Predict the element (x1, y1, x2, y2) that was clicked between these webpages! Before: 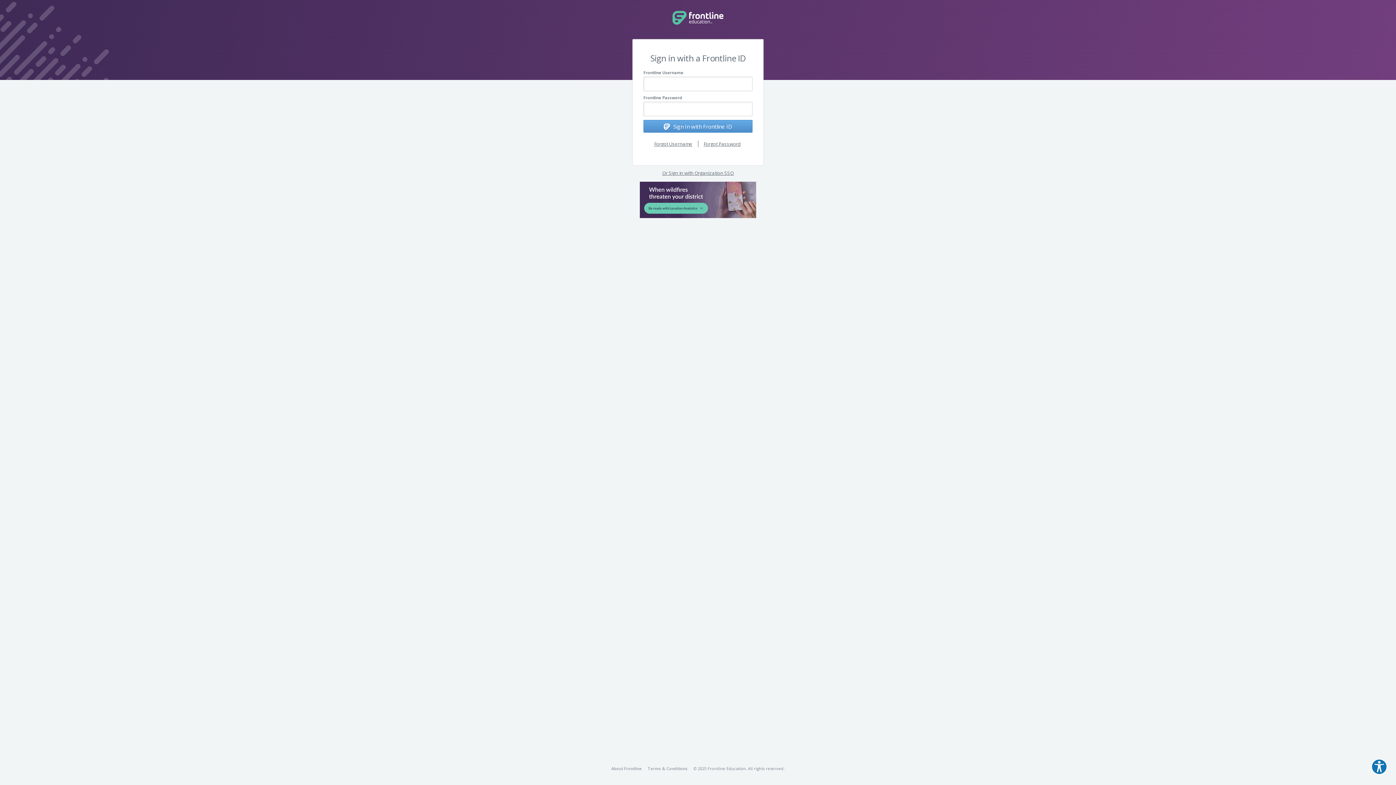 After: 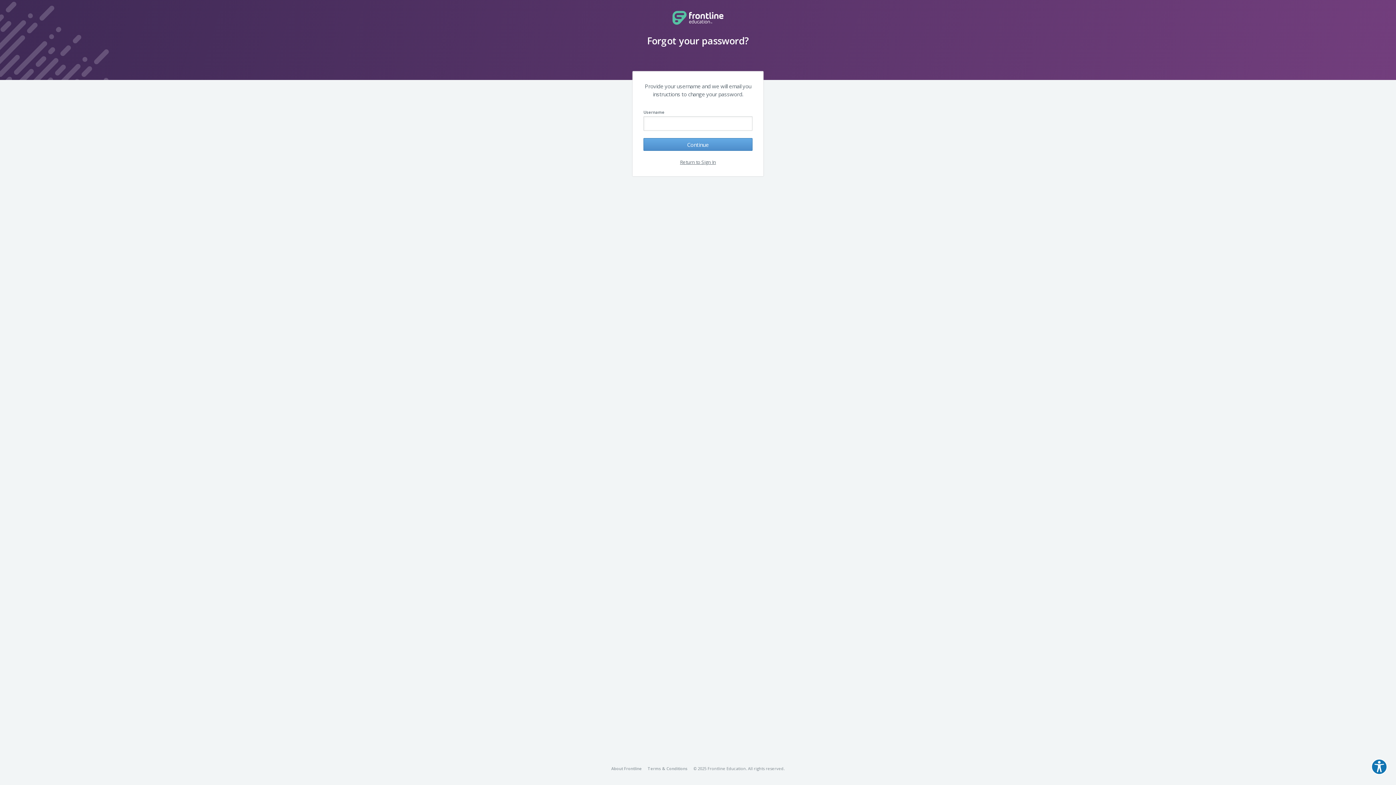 Action: bbox: (703, 140, 740, 147) label: Forgot Password